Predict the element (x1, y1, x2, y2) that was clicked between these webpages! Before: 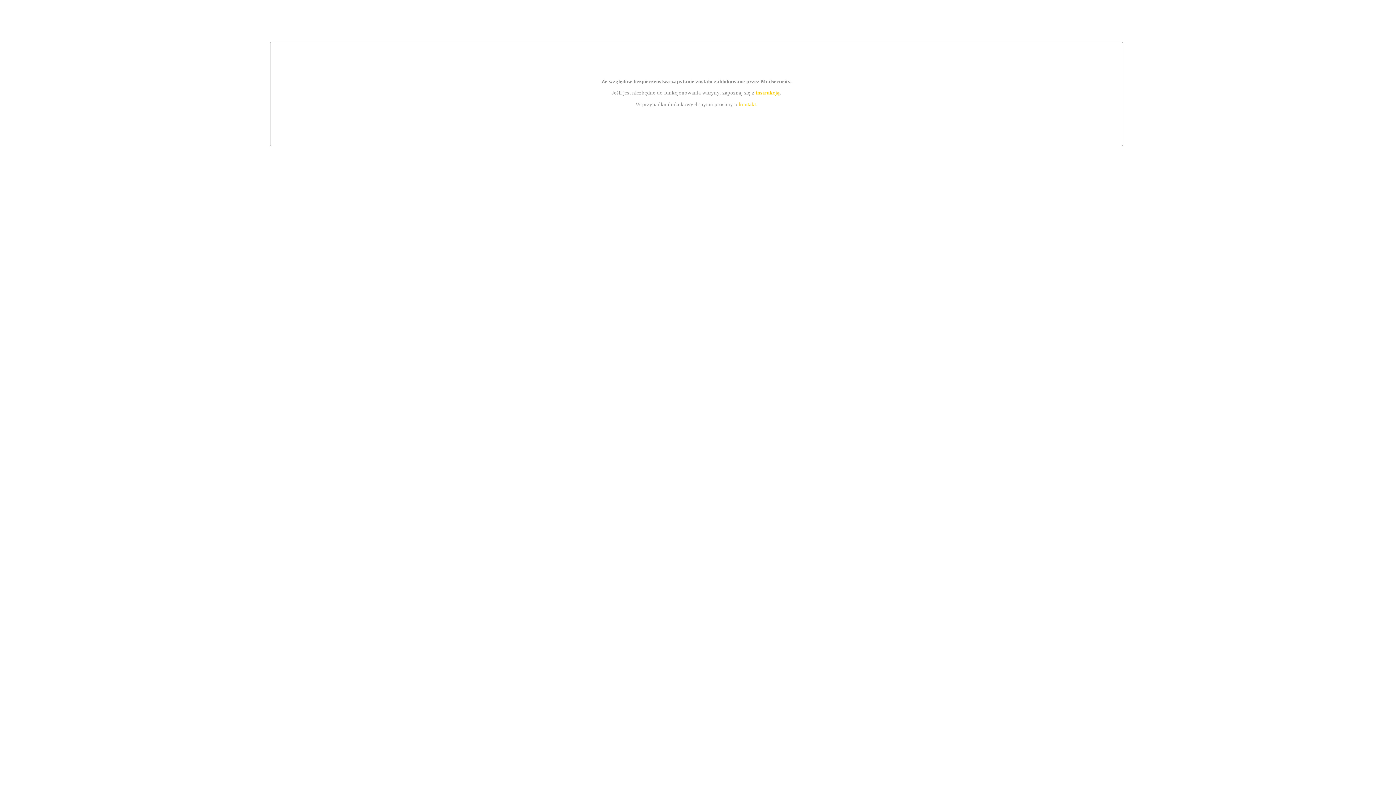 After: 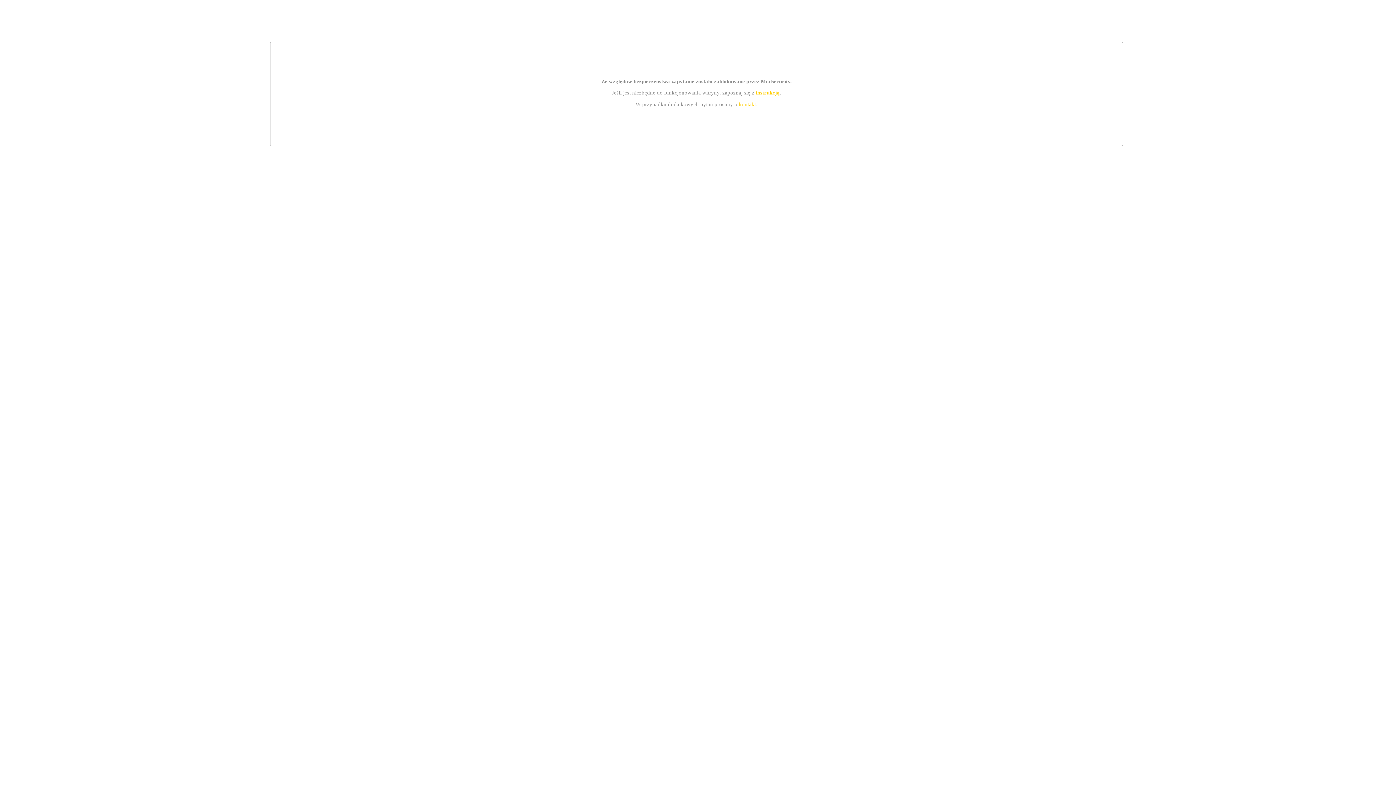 Action: bbox: (755, 89, 779, 95) label: instrukcją